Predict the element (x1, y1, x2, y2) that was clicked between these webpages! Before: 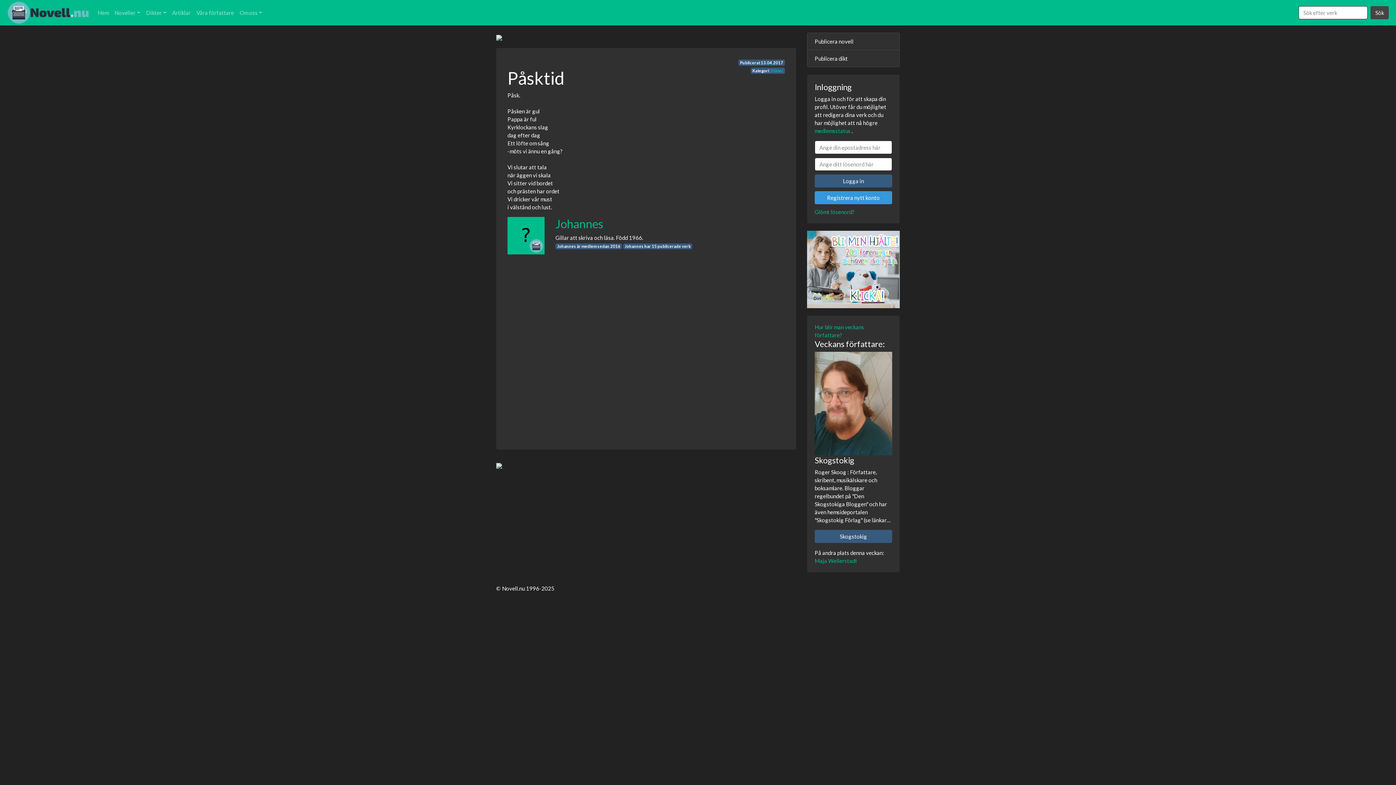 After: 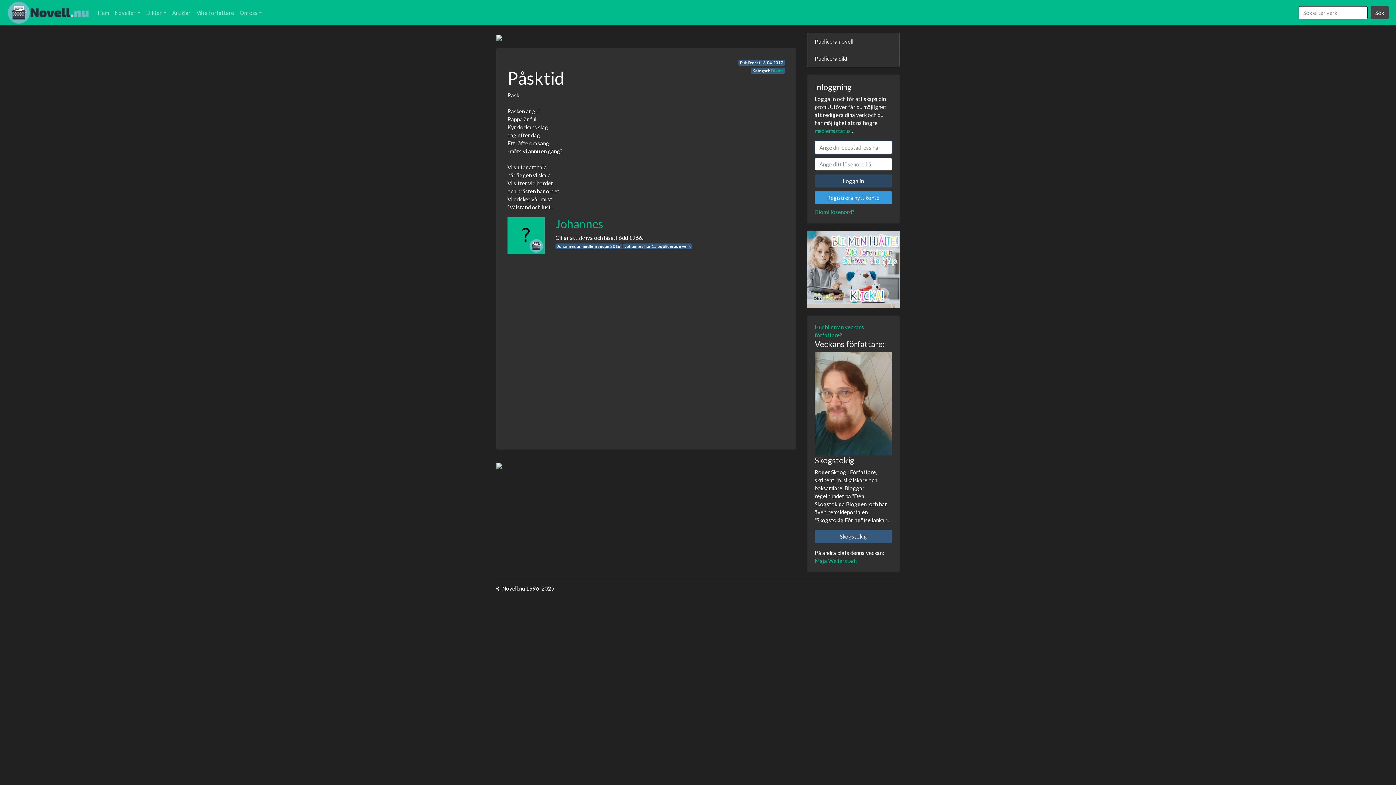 Action: bbox: (814, 174, 892, 187) label: Logga in